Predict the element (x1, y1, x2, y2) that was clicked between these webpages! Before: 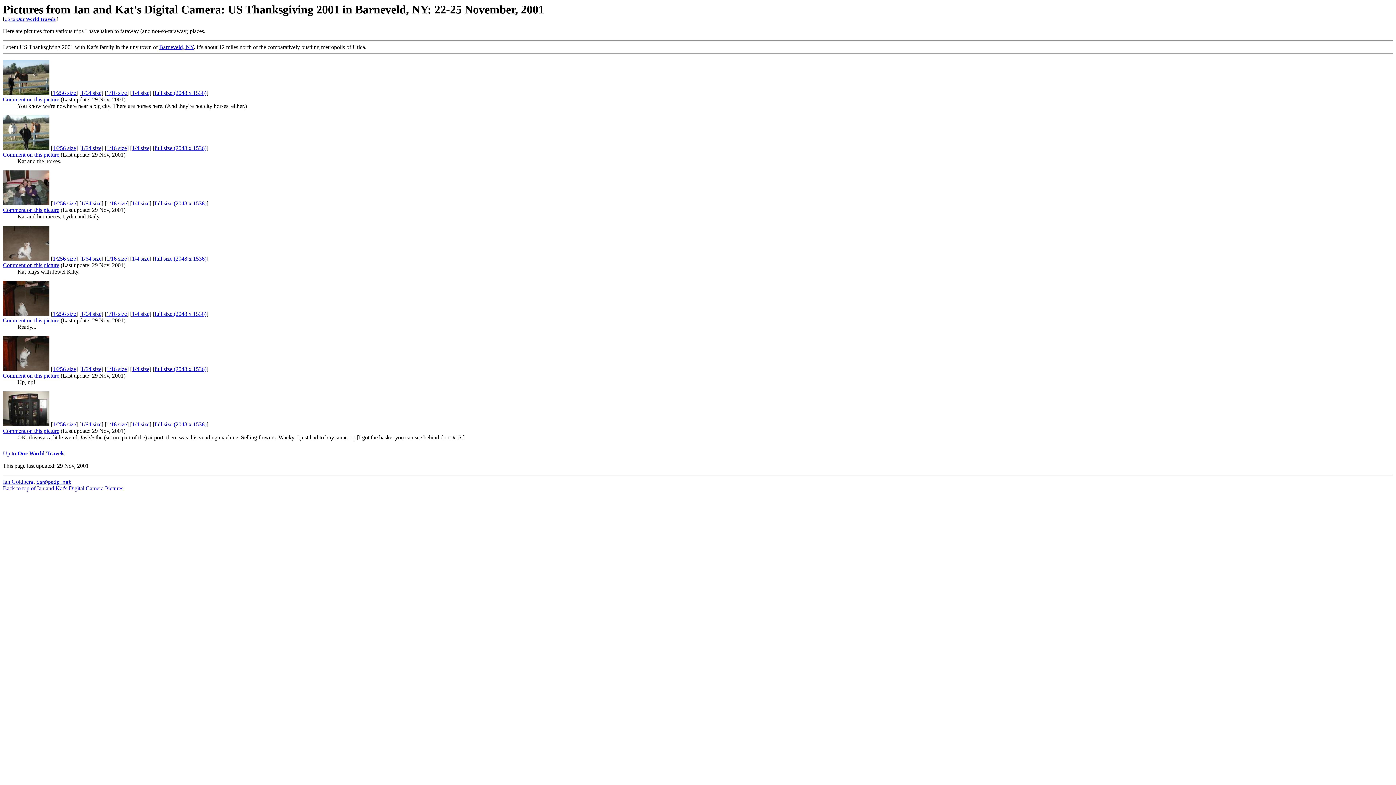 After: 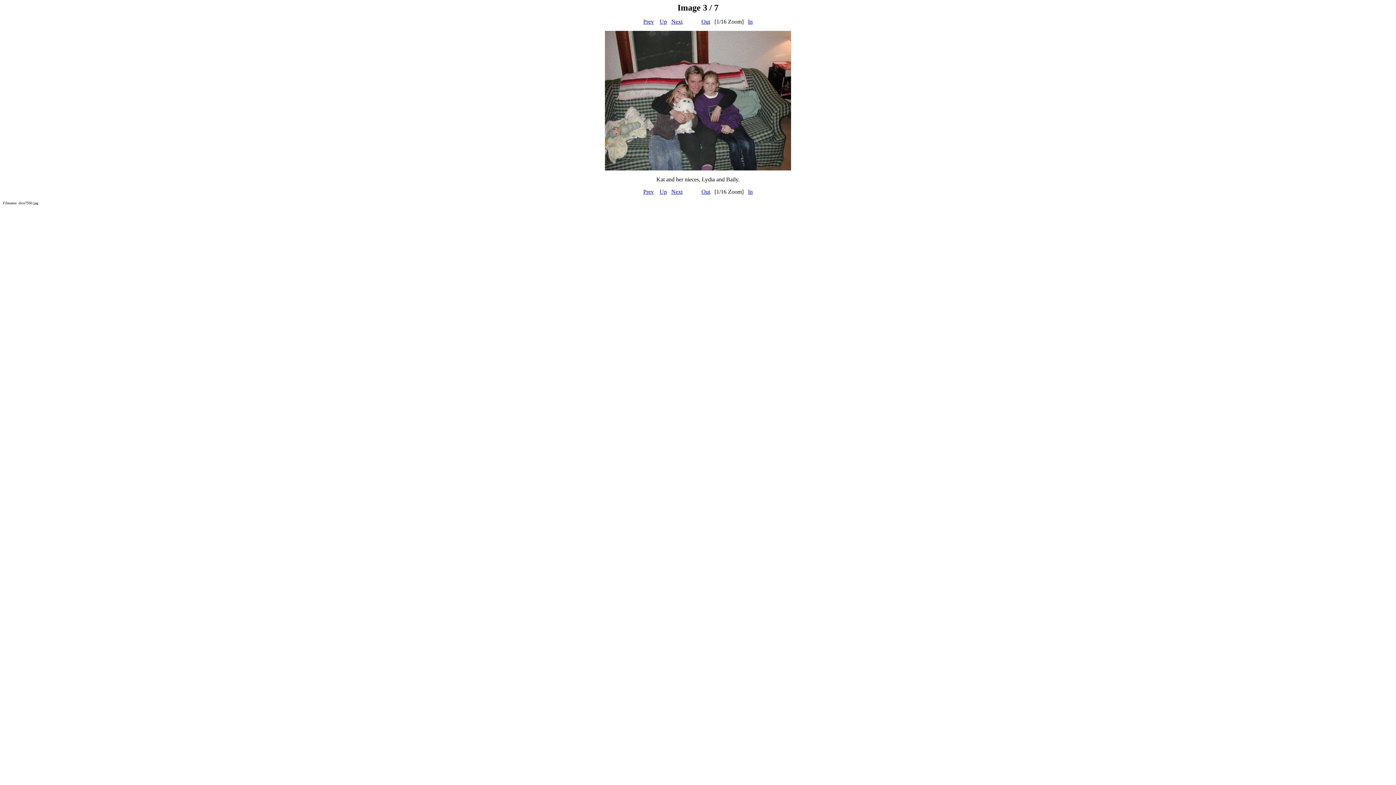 Action: bbox: (106, 200, 126, 206) label: 1/16 size